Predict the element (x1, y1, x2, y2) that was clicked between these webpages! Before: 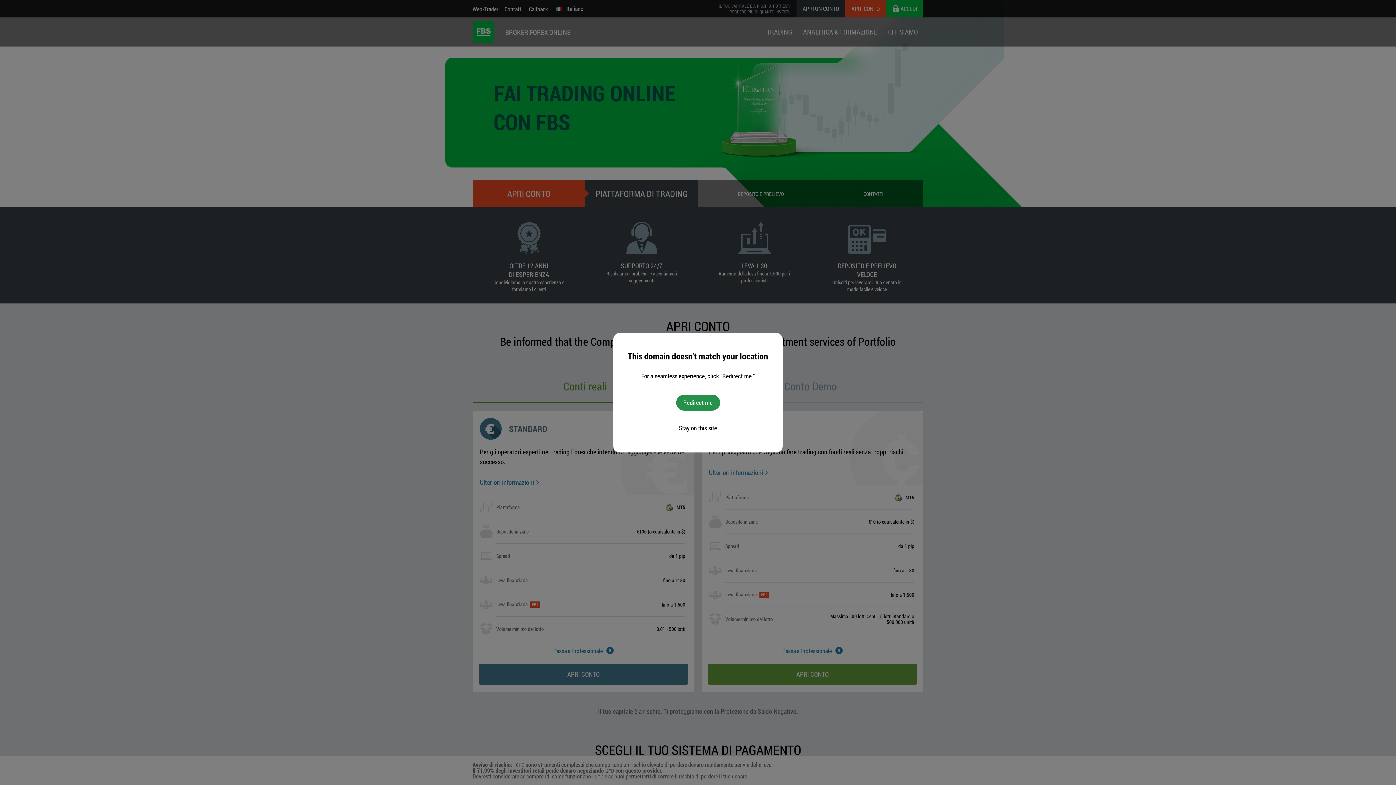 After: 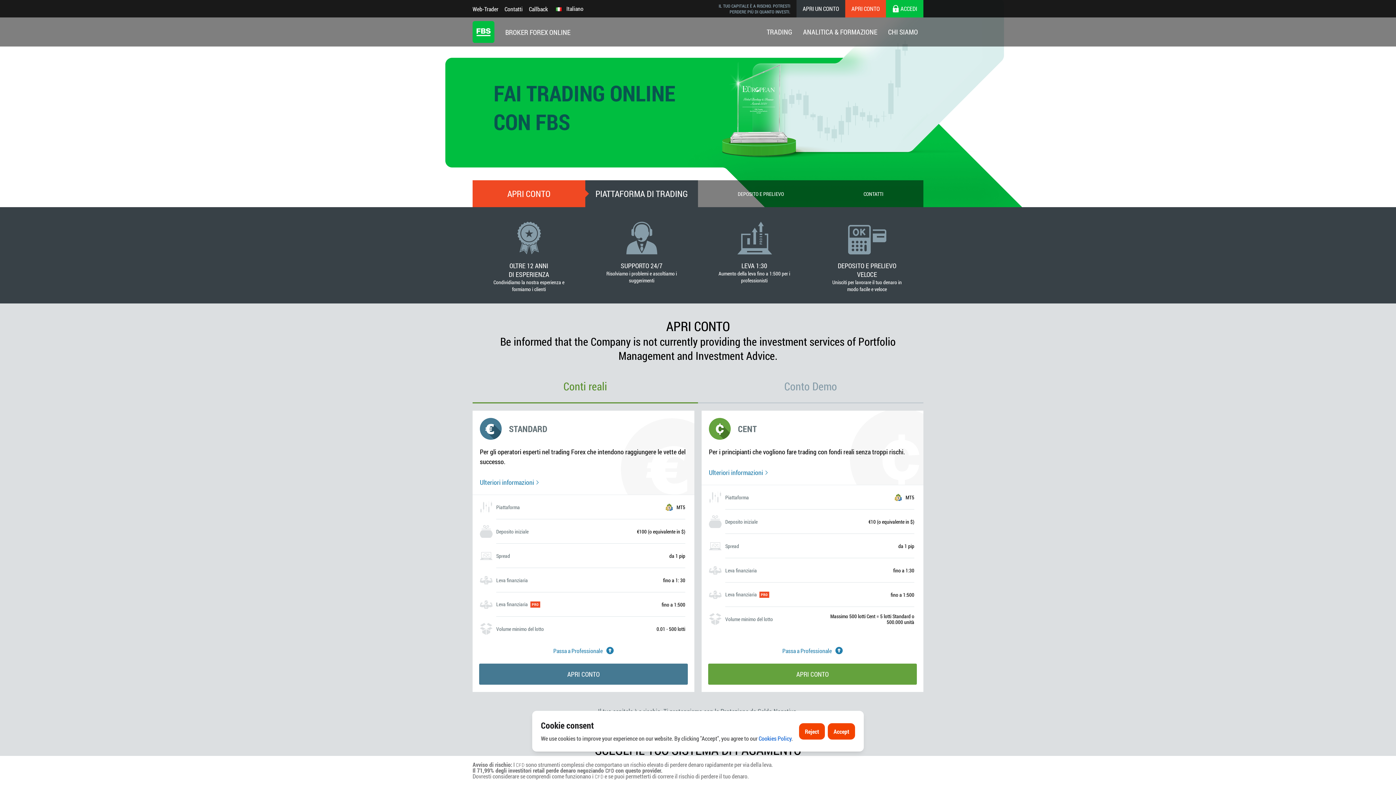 Action: bbox: (678, 422, 717, 435) label: Stay on this site